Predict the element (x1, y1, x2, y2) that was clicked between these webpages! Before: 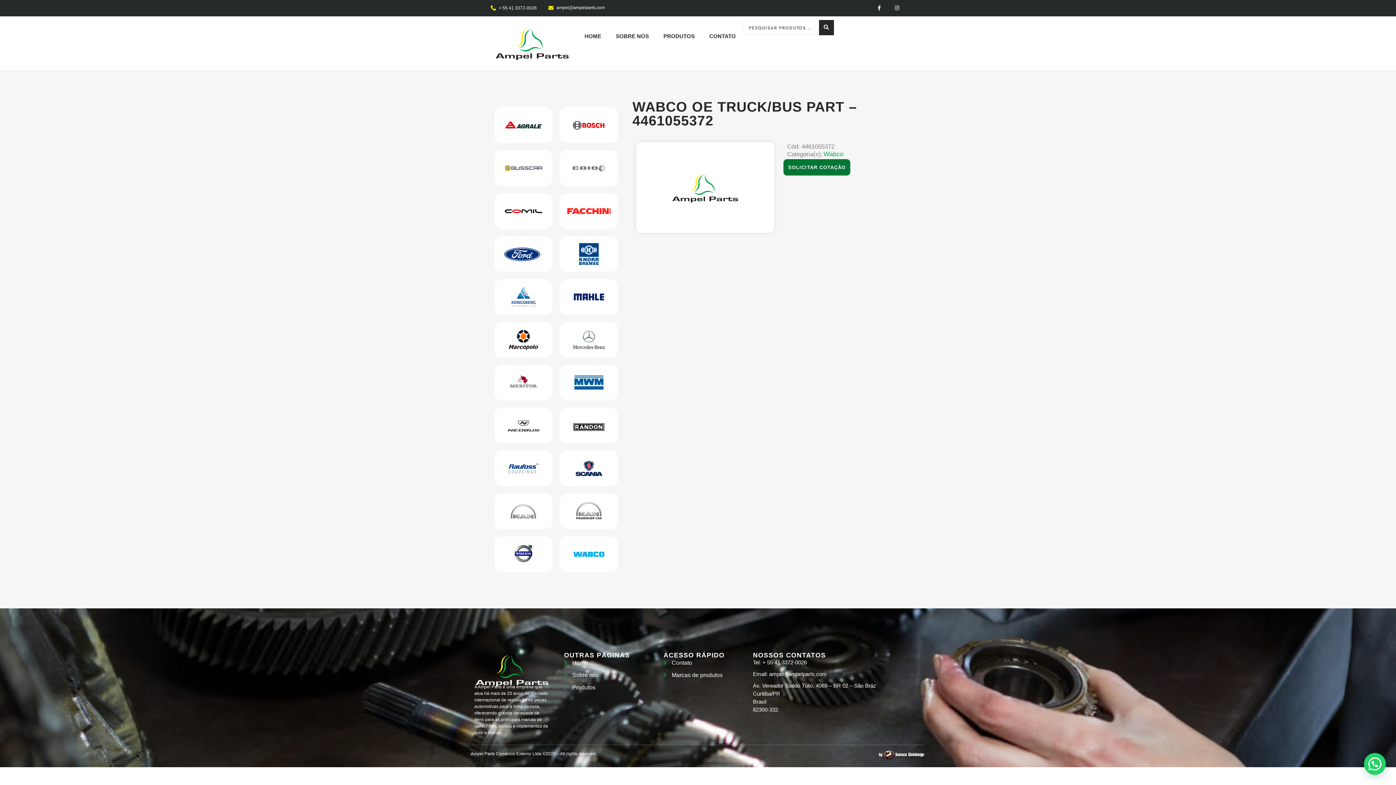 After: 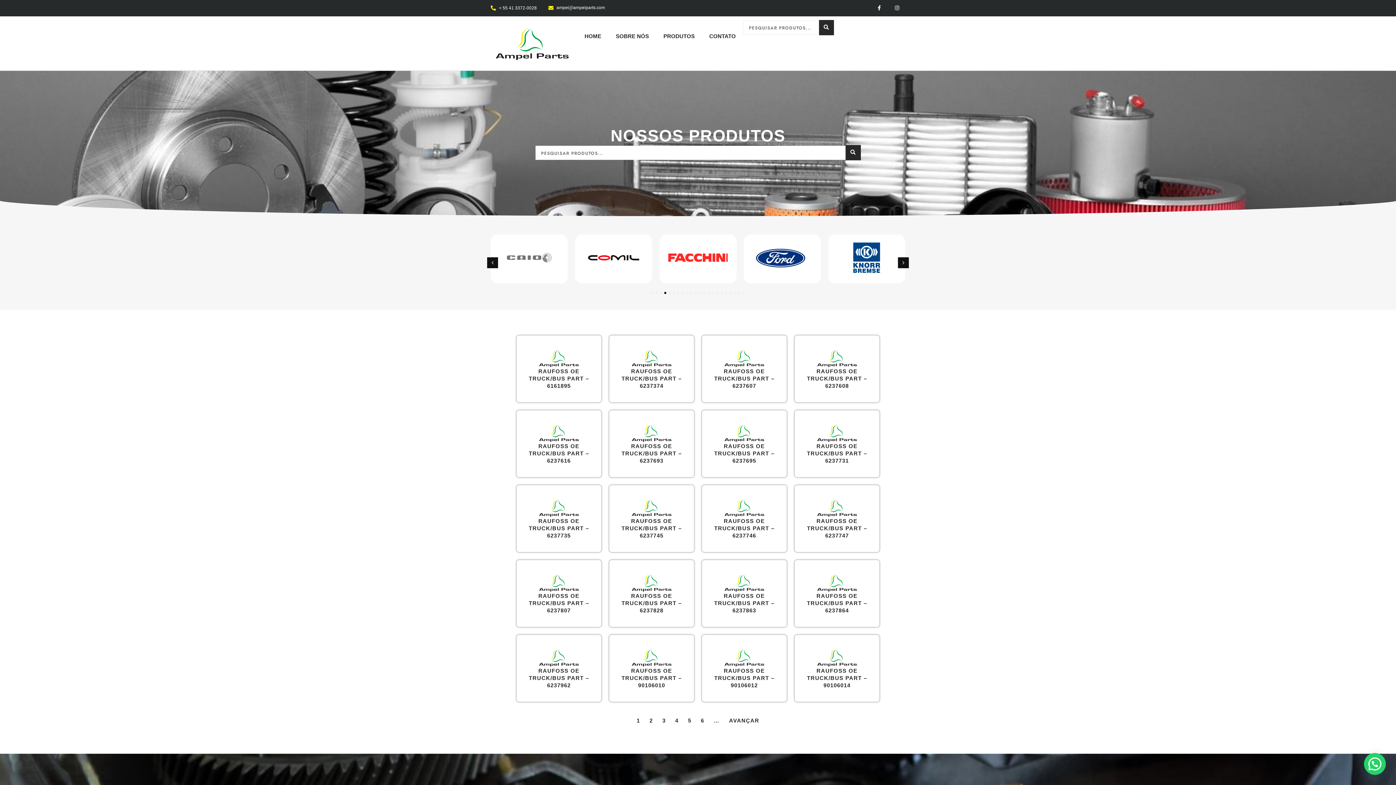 Action: bbox: (498, 454, 549, 482)